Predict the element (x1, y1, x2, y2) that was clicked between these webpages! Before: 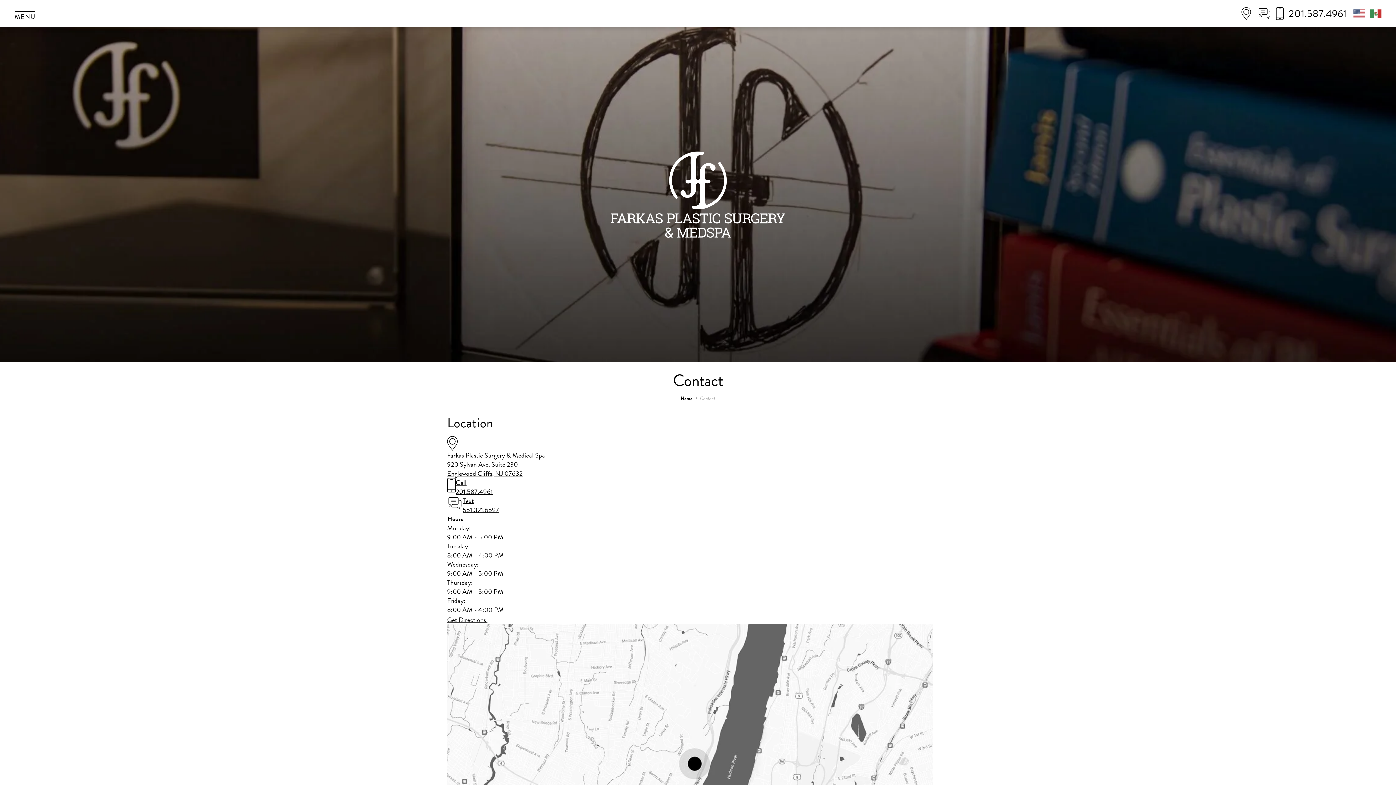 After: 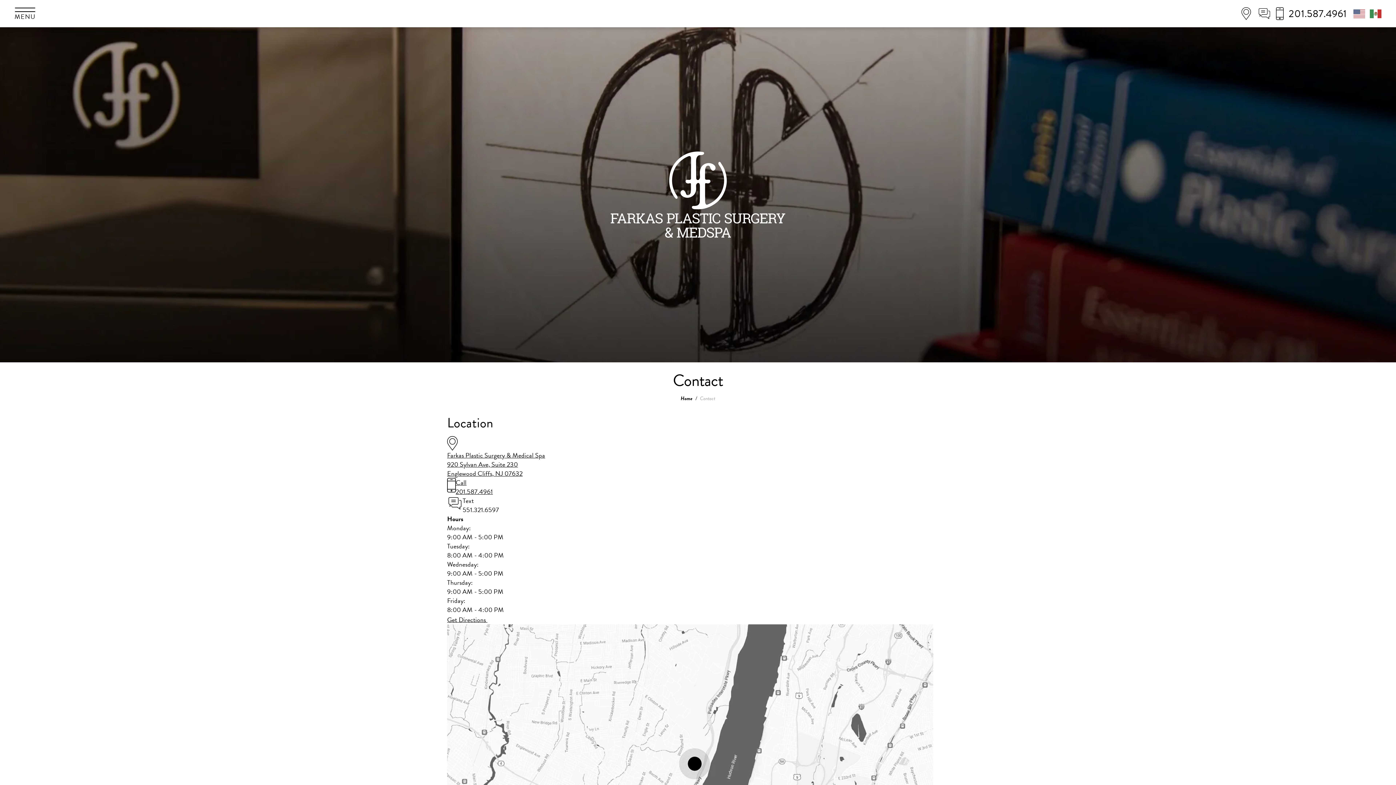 Action: bbox: (447, 496, 949, 514) label: Send a text message to Farkas Plastic Surgery & Medical Spa